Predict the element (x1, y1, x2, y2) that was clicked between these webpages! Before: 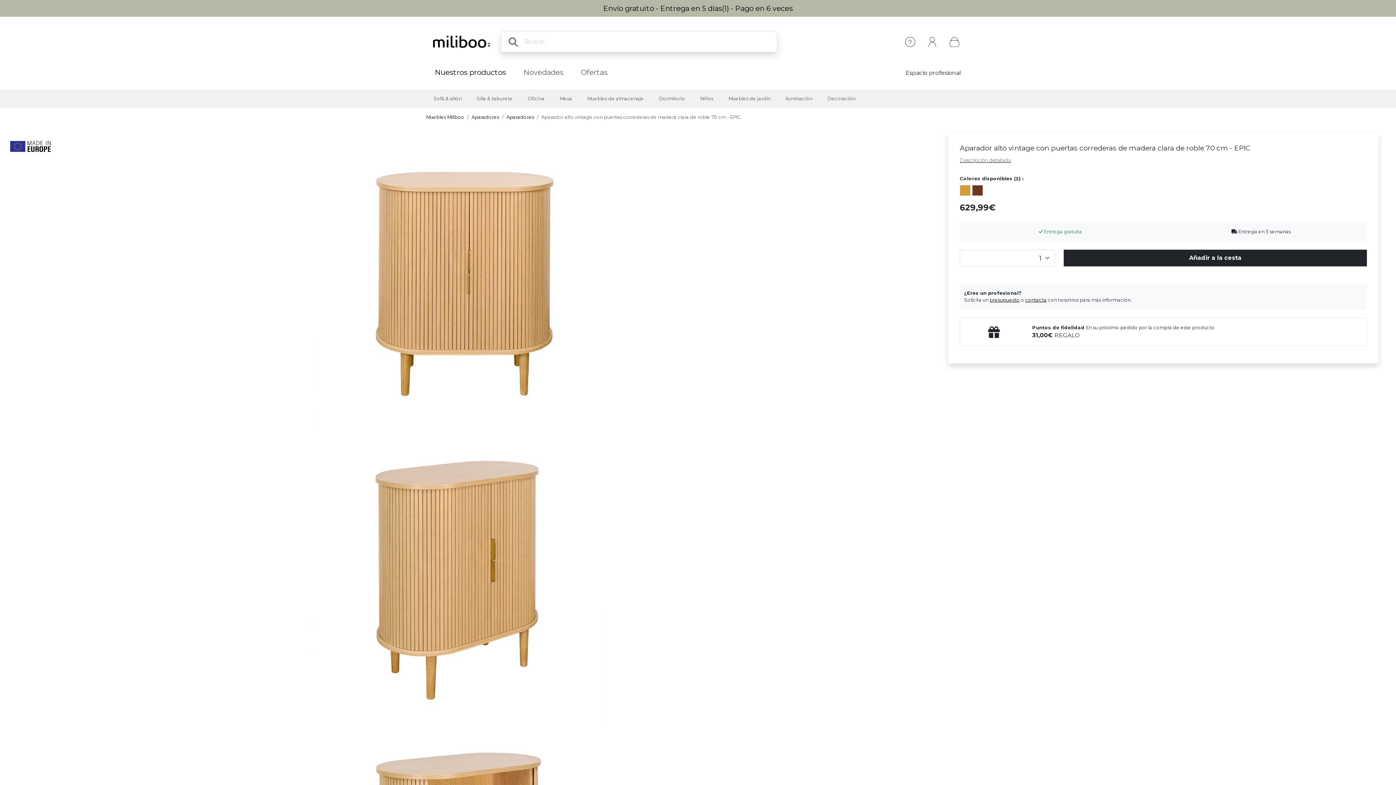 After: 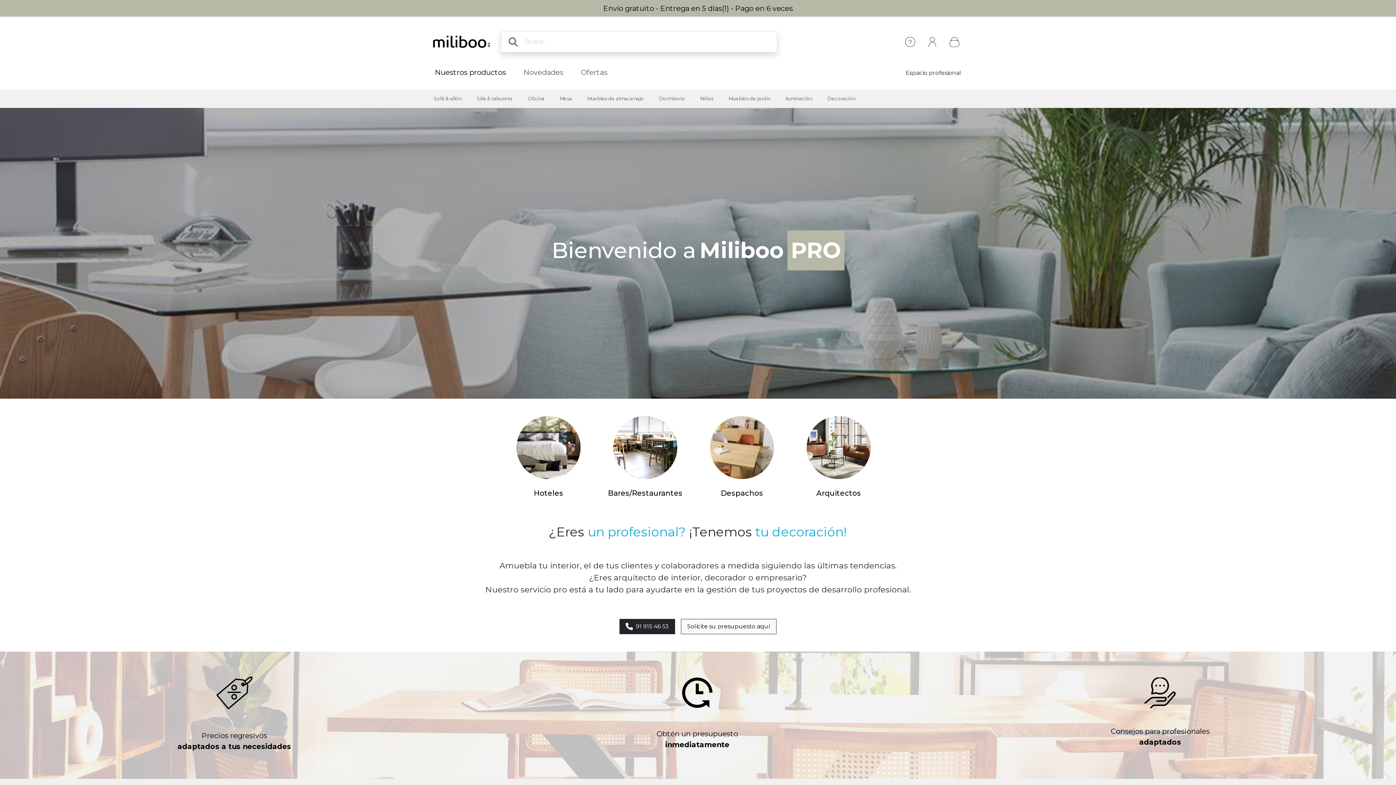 Action: bbox: (897, 68, 970, 77) label: Espacio profesional